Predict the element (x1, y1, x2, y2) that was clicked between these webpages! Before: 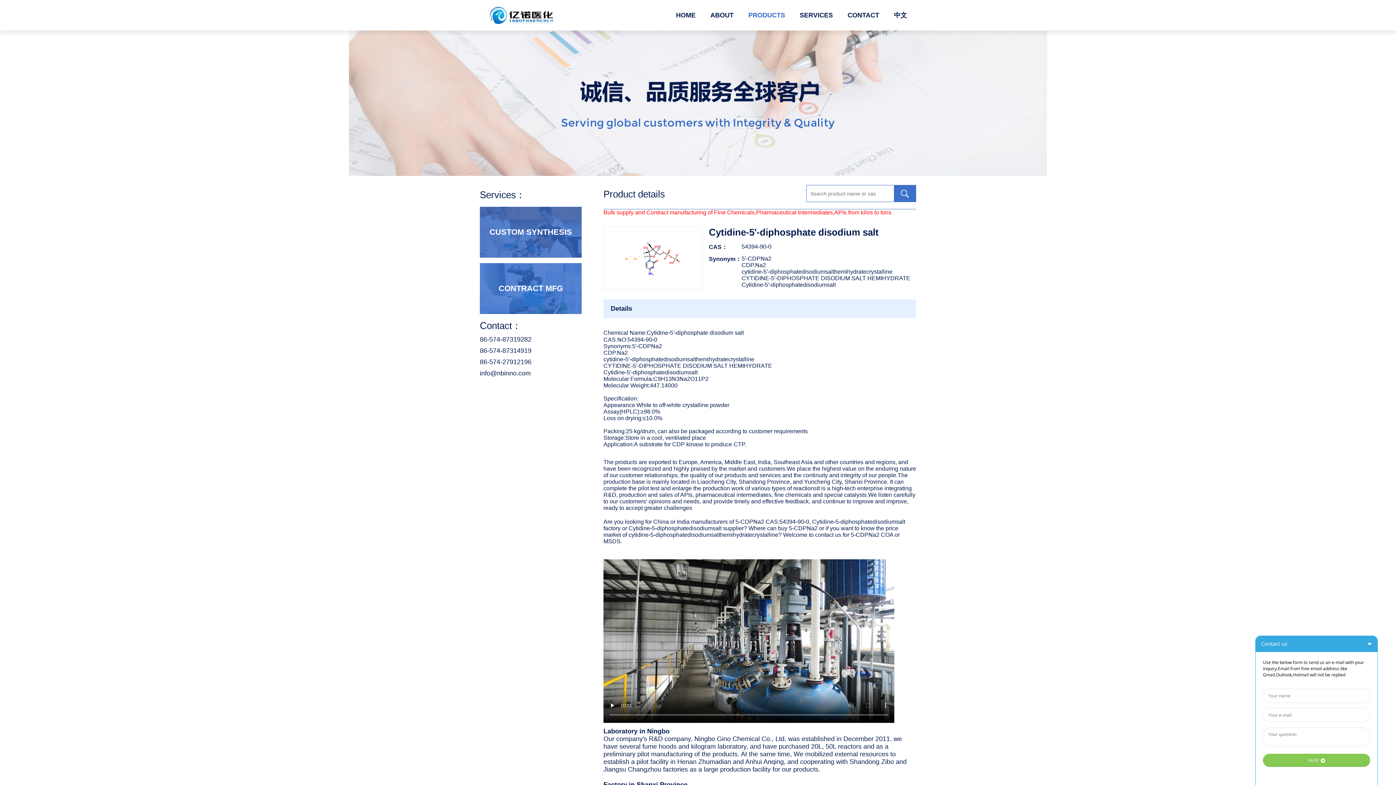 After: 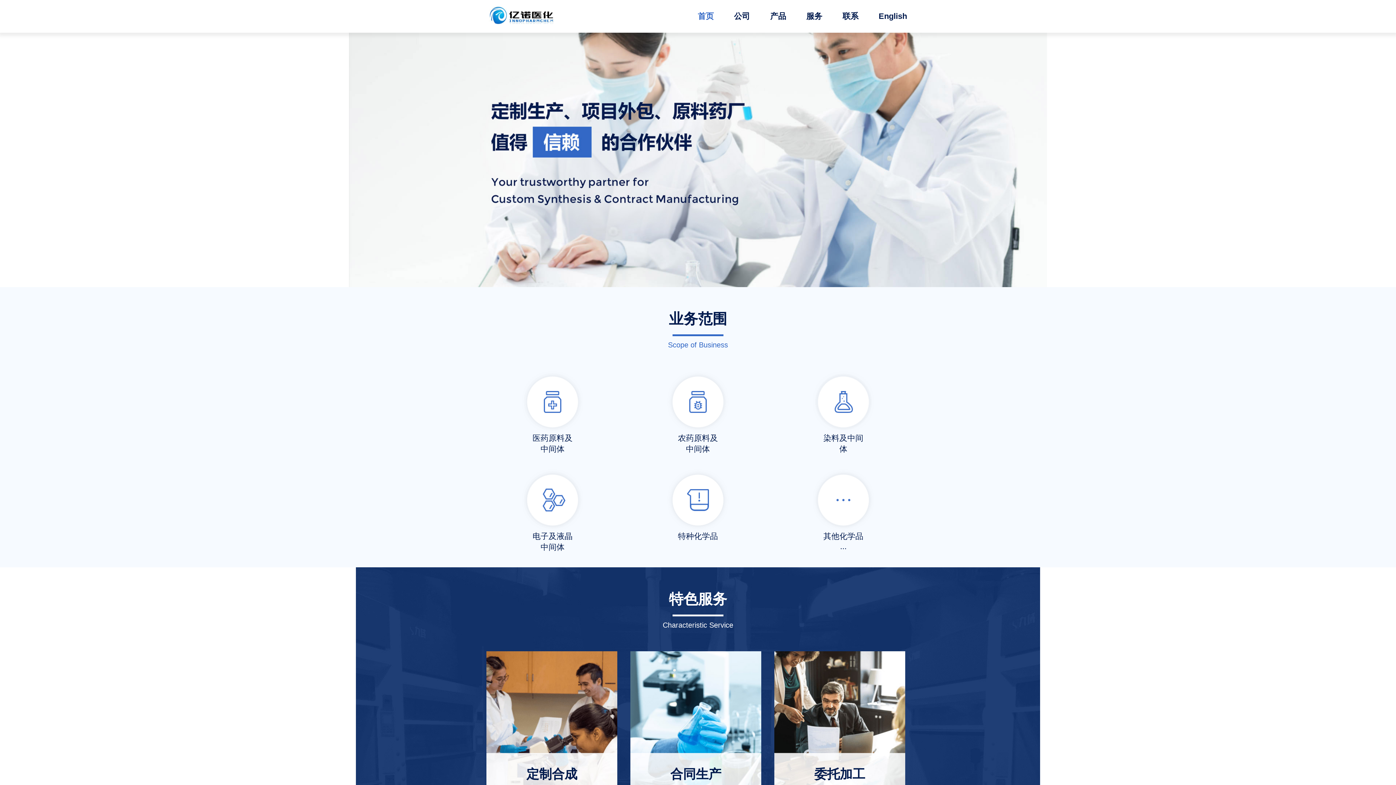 Action: label: 中文 bbox: (894, 10, 907, 19)